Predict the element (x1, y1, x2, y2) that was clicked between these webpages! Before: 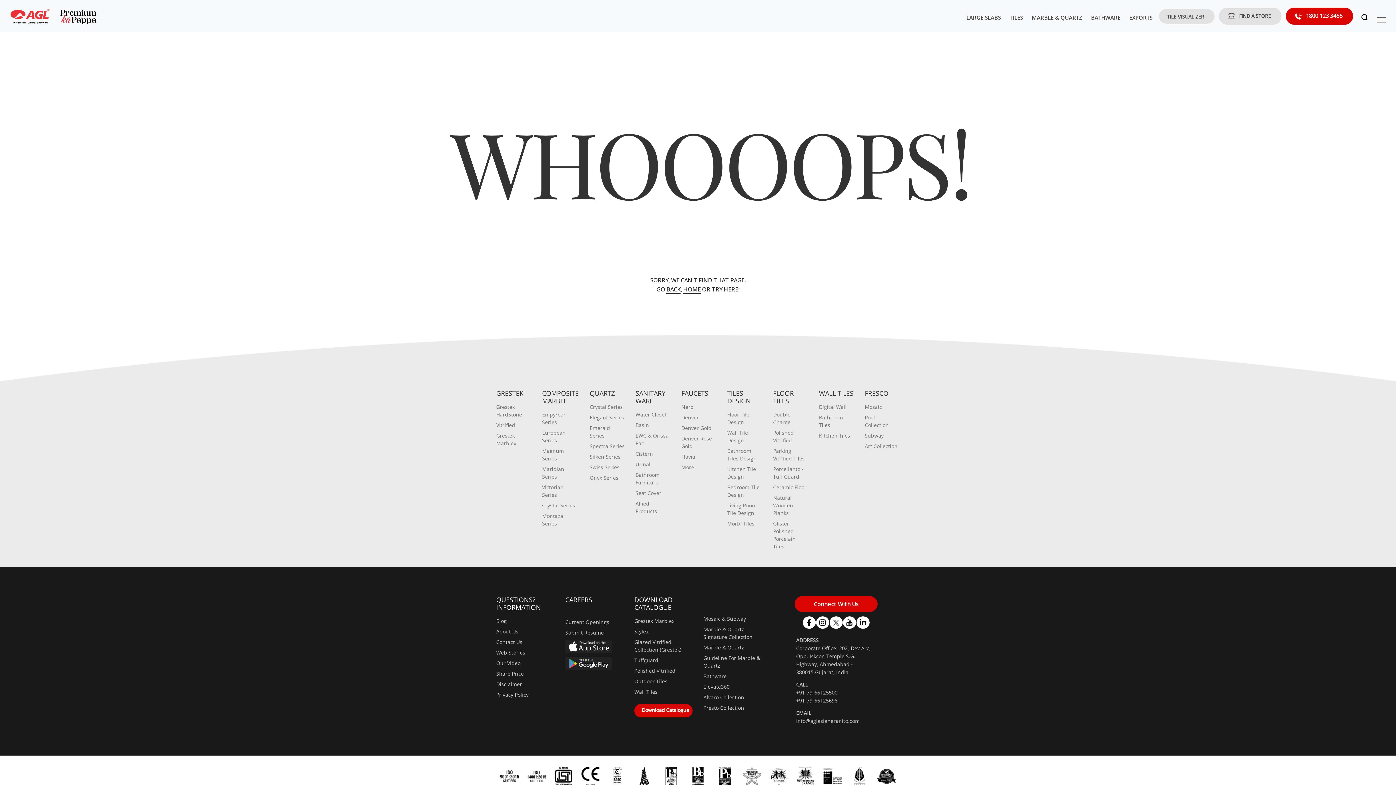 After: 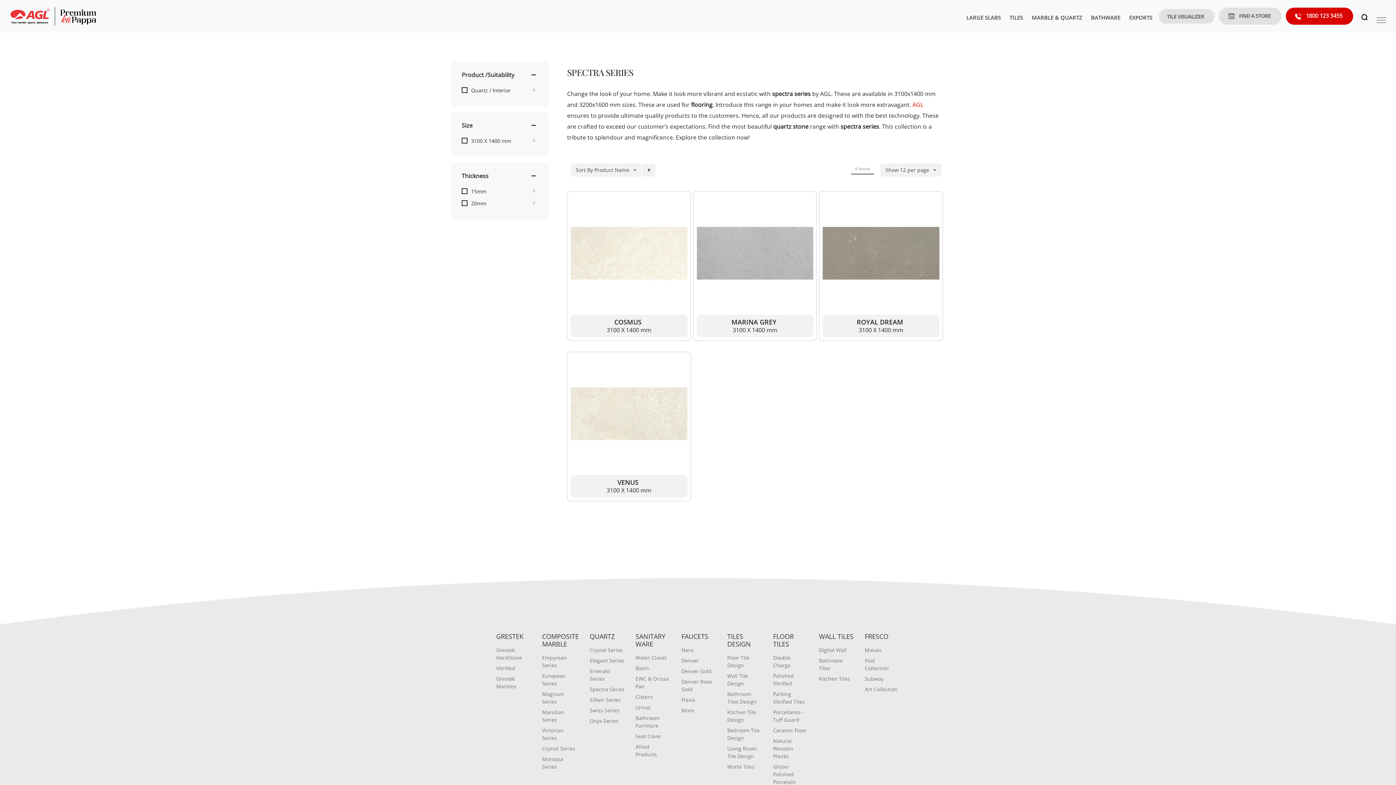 Action: label: Spectra Series bbox: (589, 443, 624, 449)